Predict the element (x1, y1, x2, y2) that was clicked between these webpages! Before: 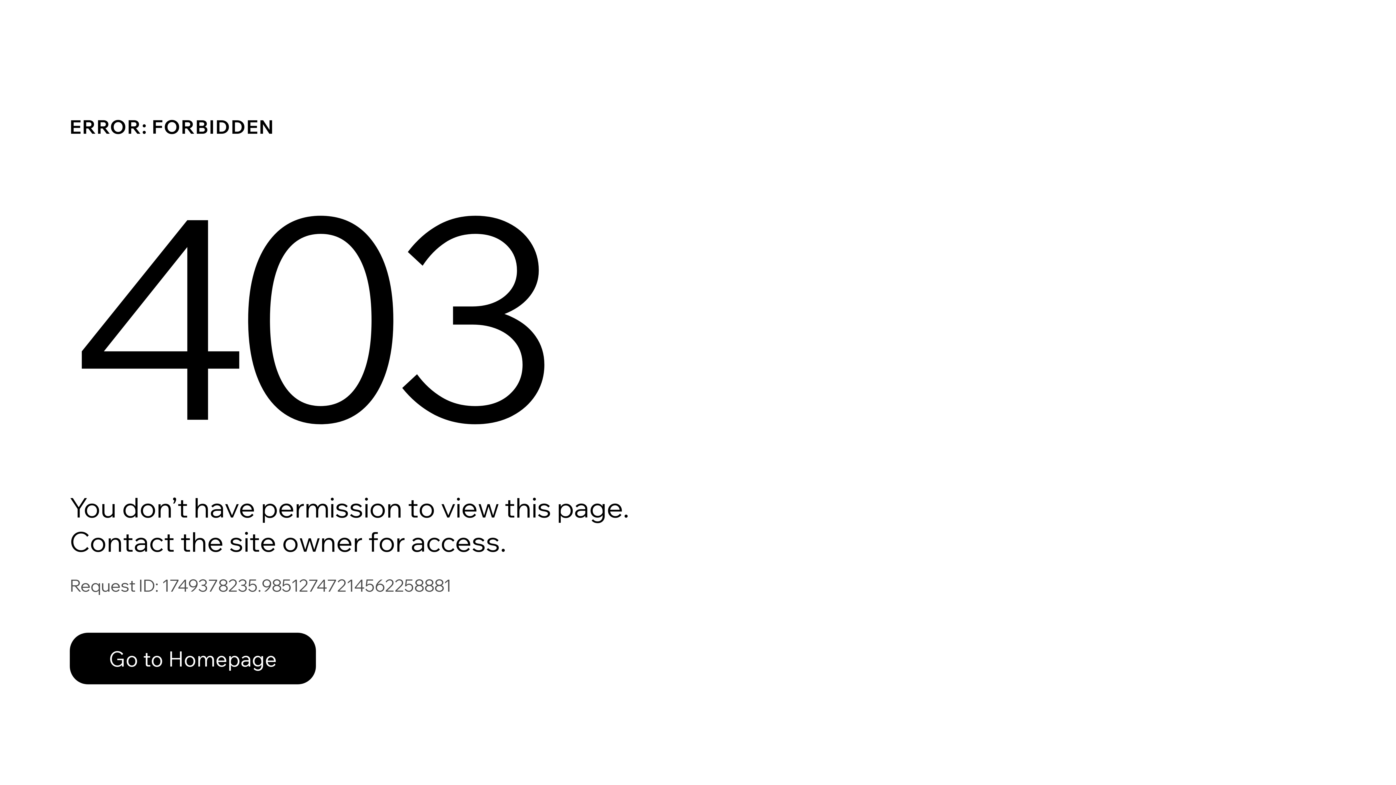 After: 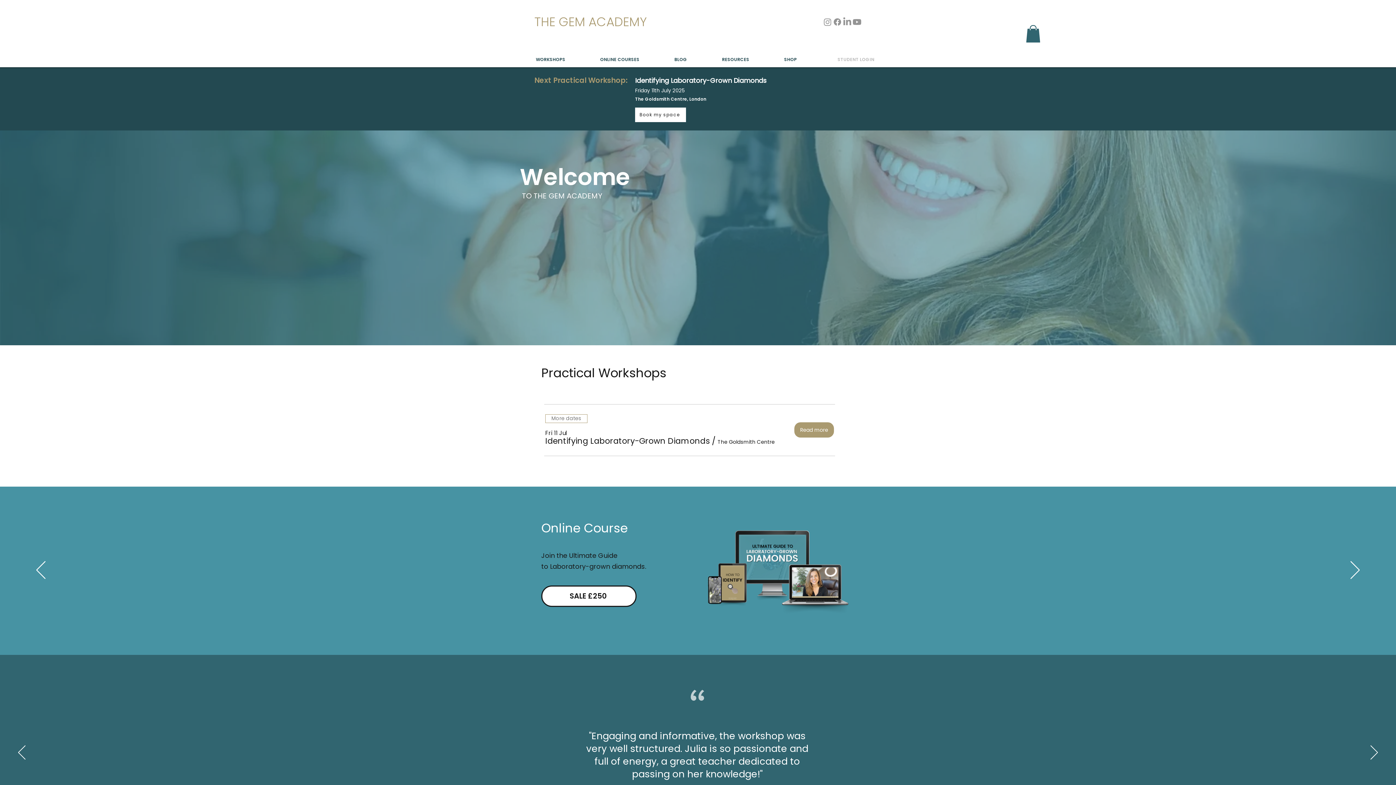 Action: bbox: (69, 617, 768, 694) label: Go to Homepage